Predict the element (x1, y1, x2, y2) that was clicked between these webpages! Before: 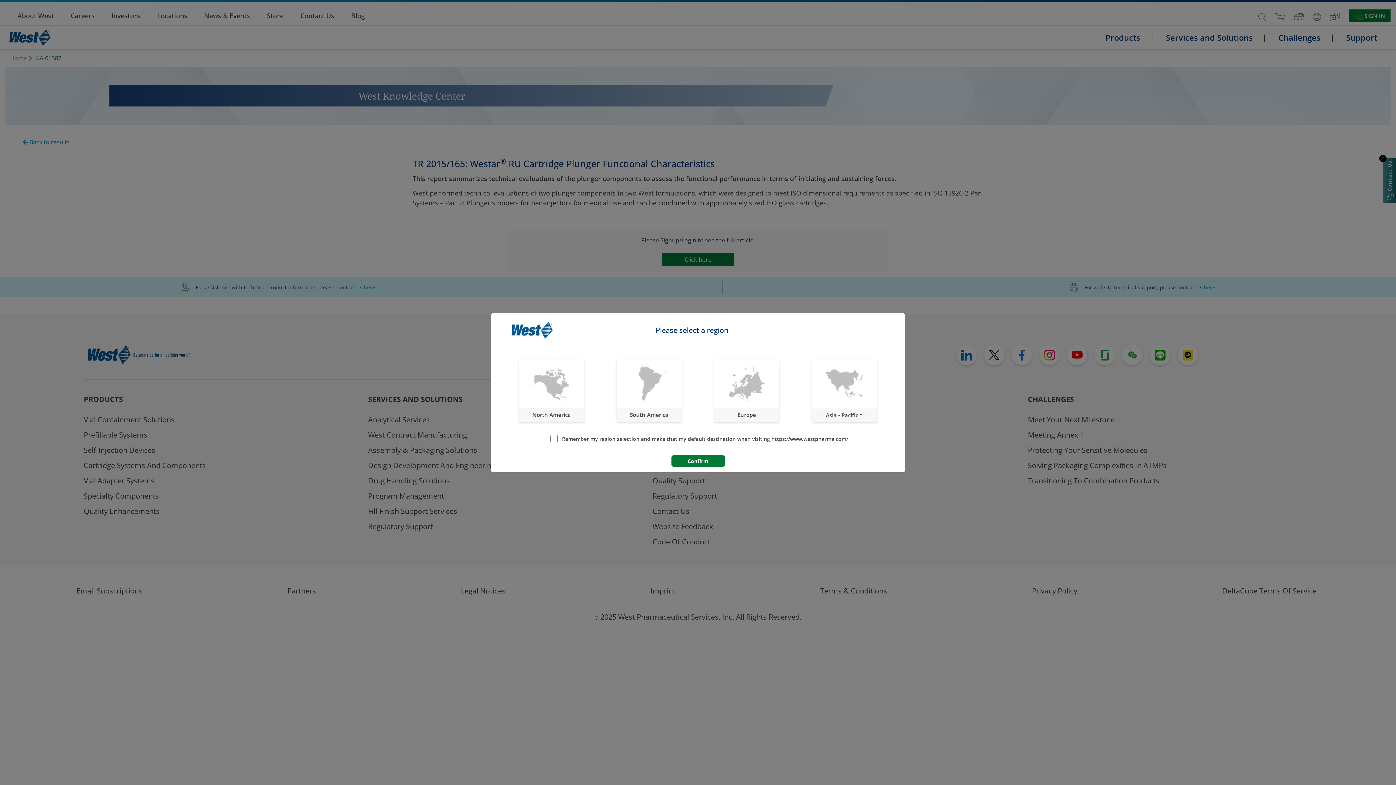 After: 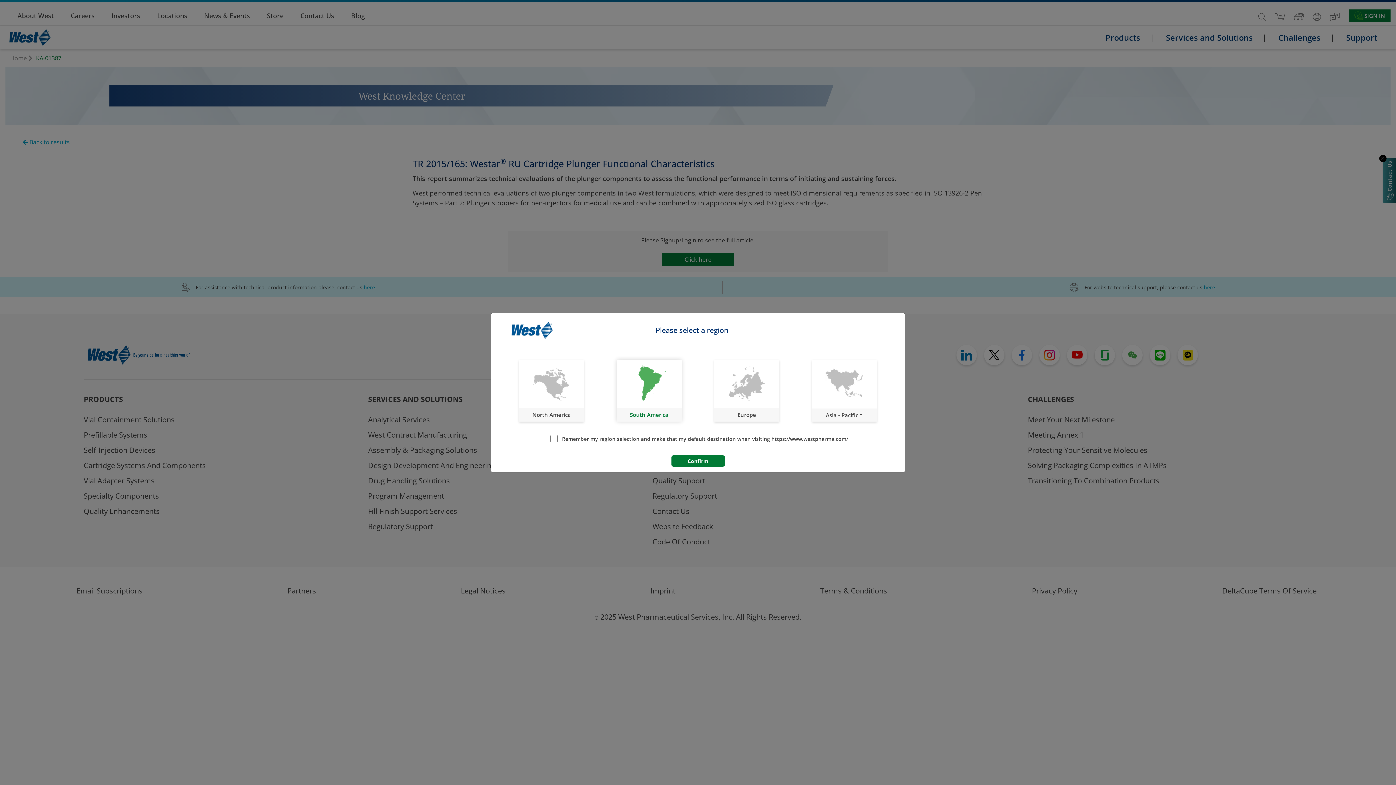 Action: label: South America bbox: (617, 359, 681, 421)